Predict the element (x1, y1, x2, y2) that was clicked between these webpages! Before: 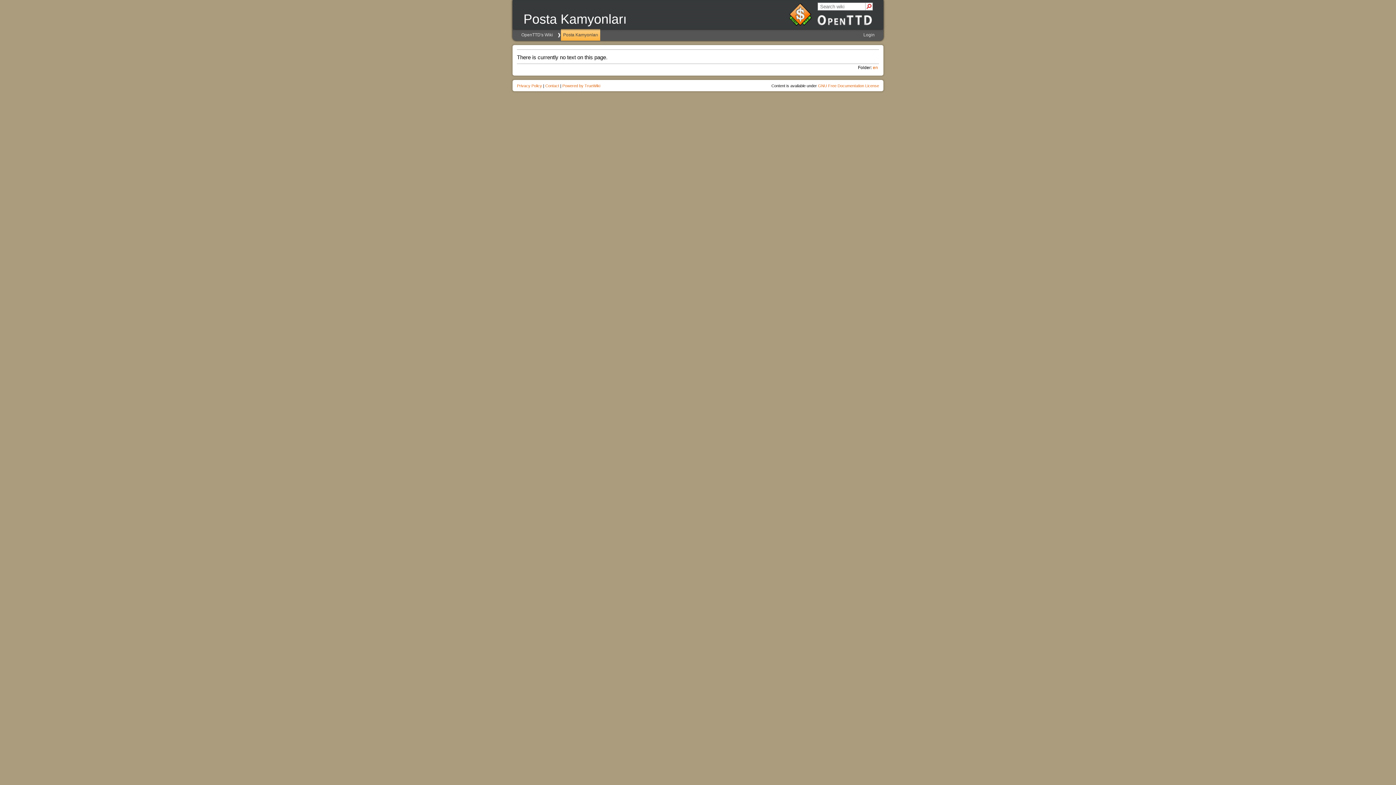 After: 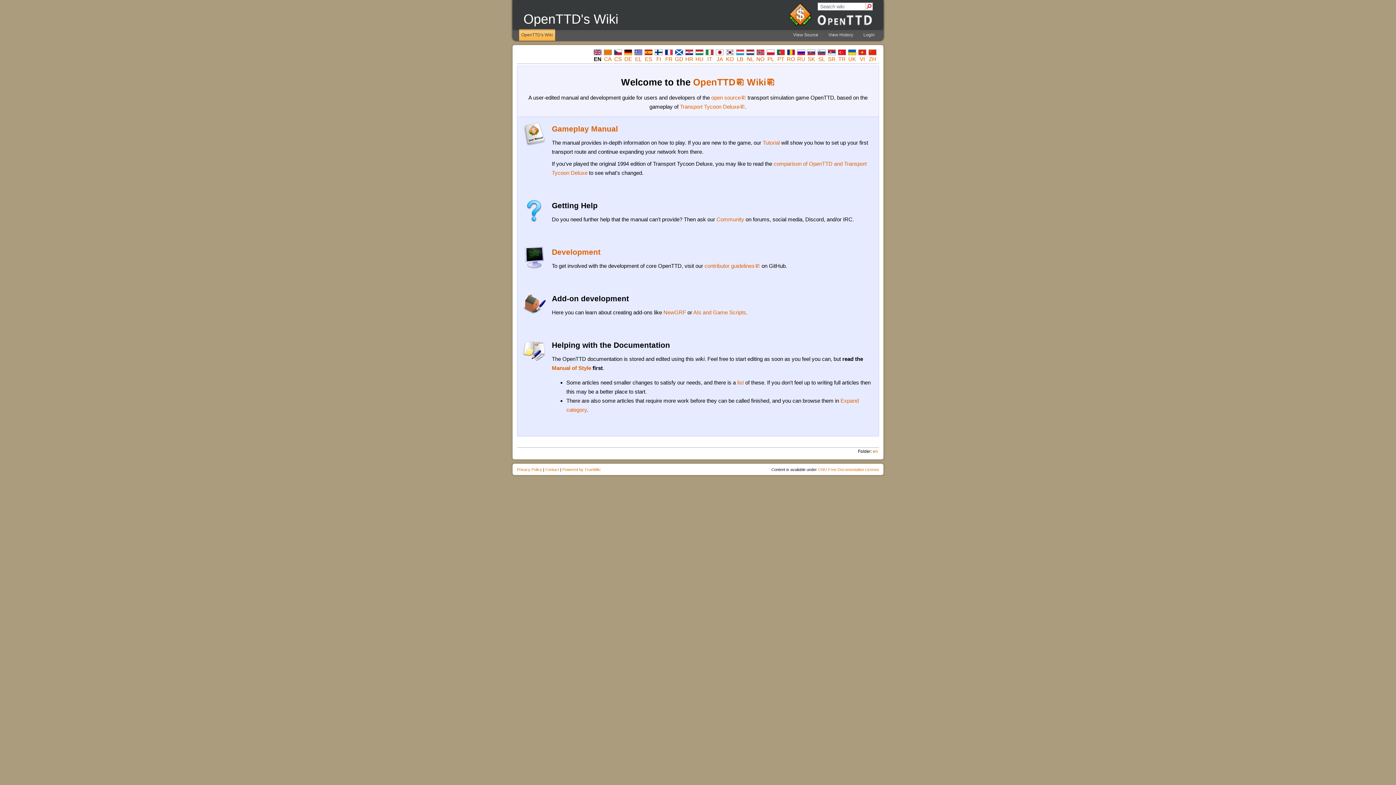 Action: label: OpenTTD's Wiki bbox: (519, 29, 555, 40)